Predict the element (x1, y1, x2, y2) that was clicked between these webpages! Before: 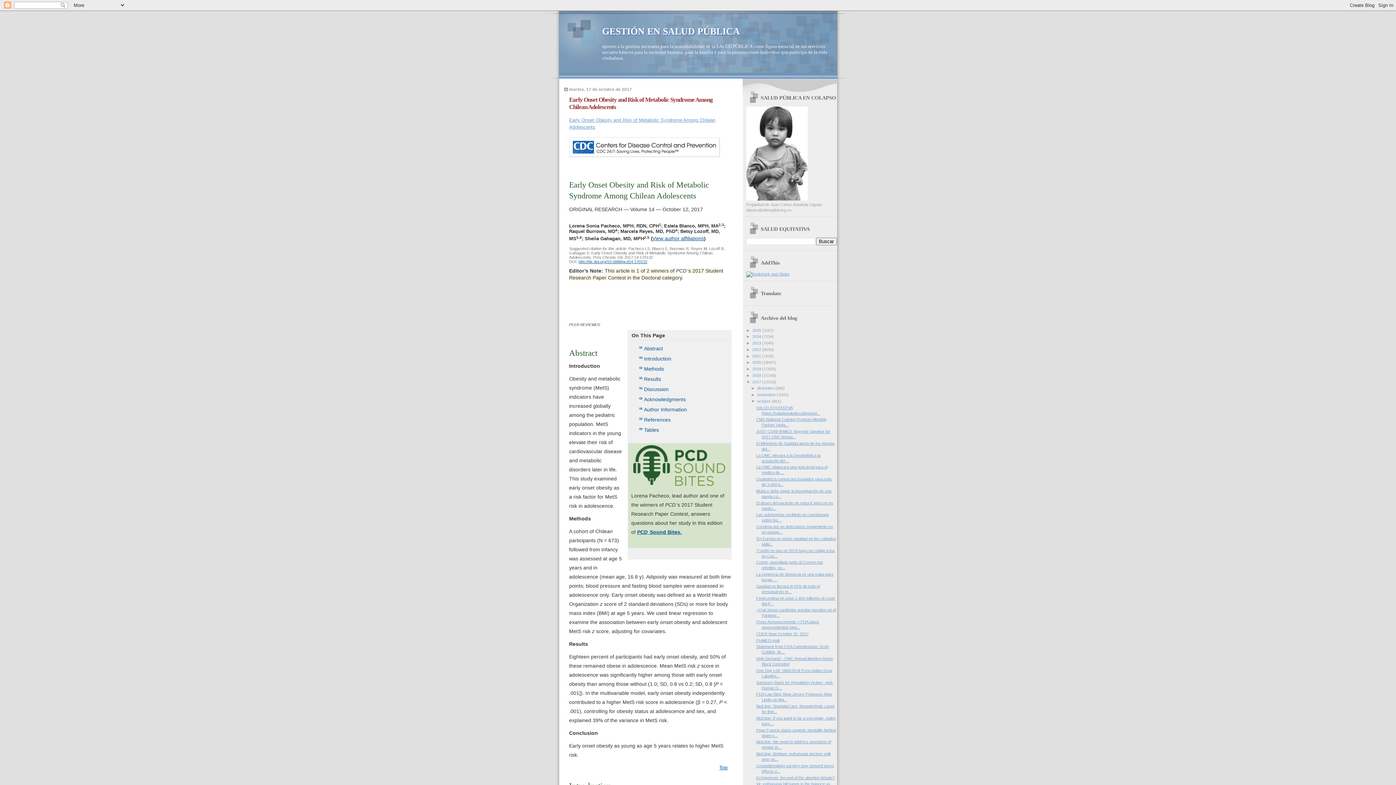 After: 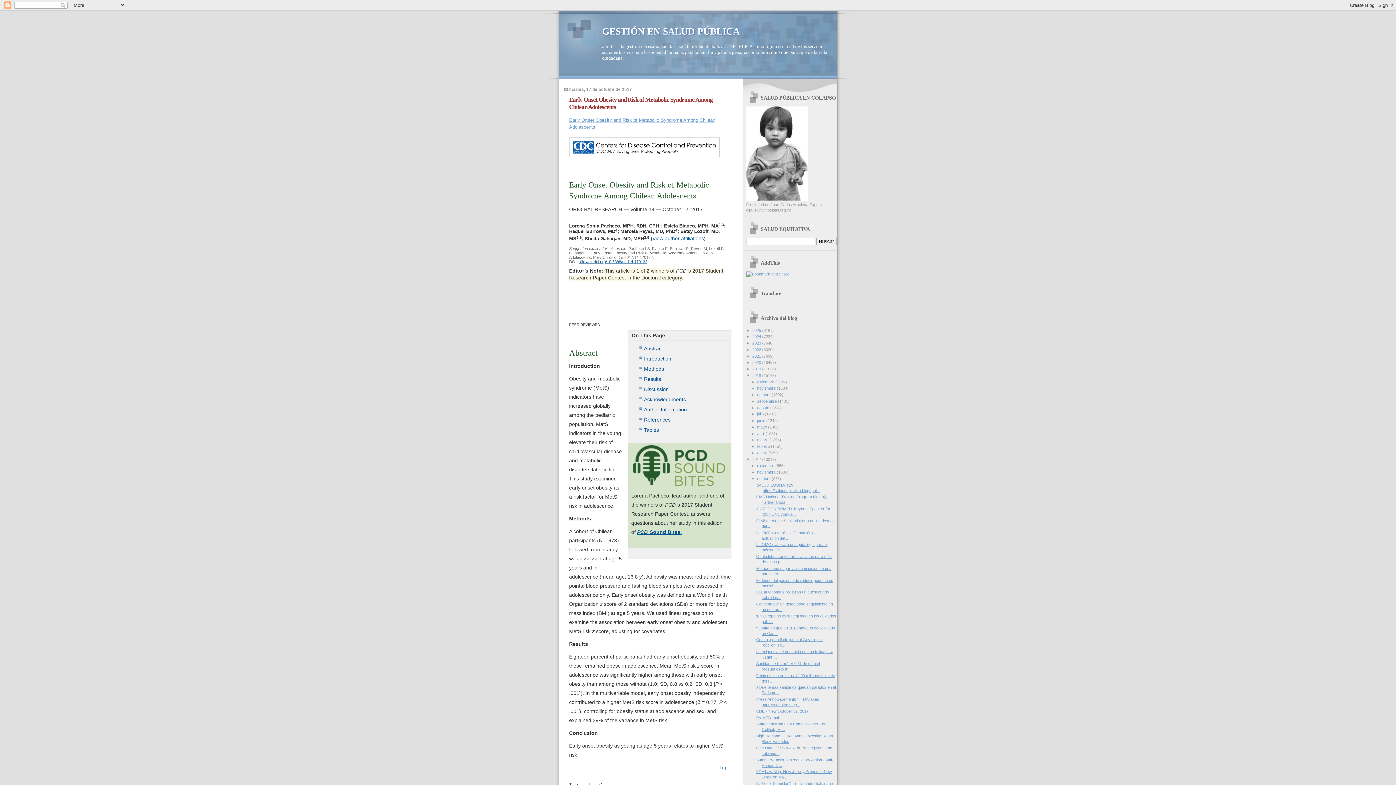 Action: label: ►   bbox: (746, 373, 752, 377)